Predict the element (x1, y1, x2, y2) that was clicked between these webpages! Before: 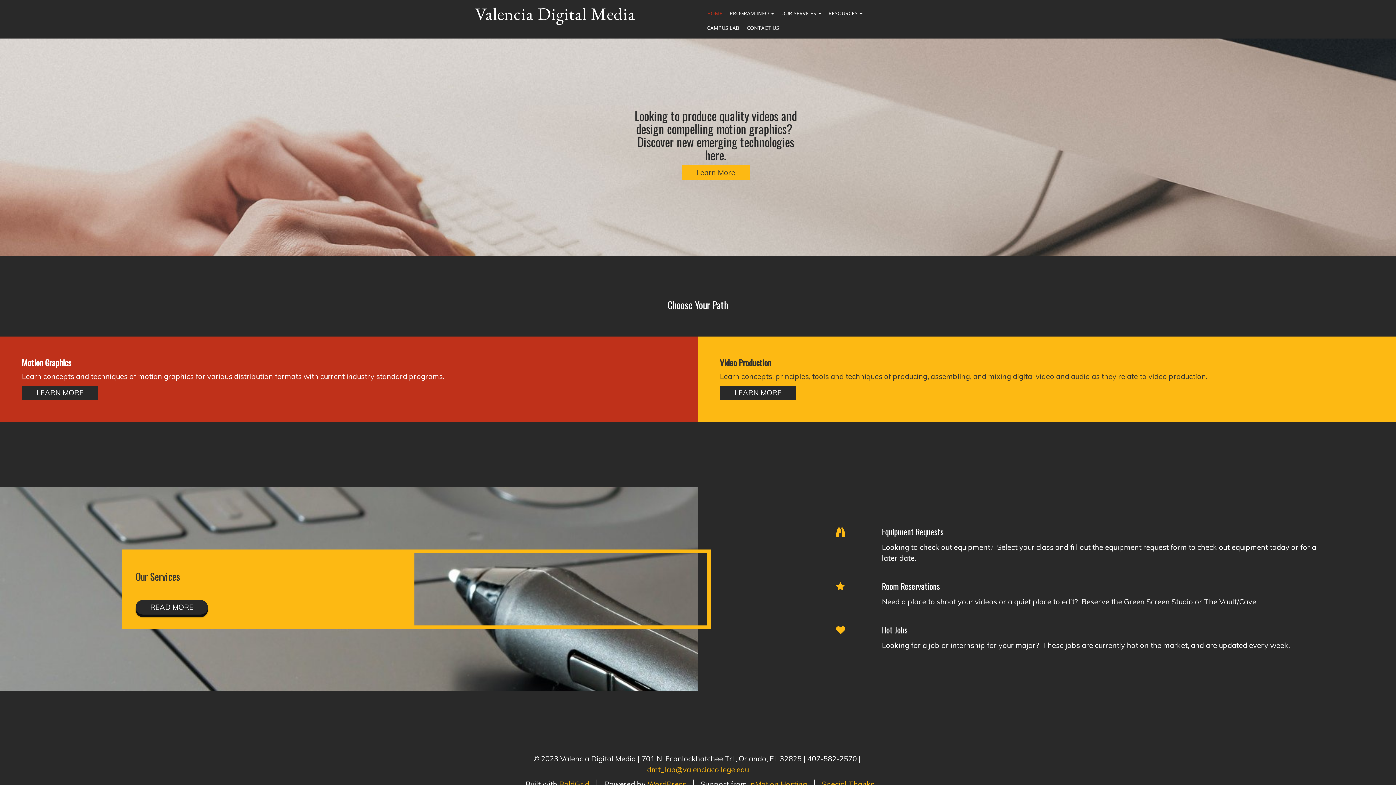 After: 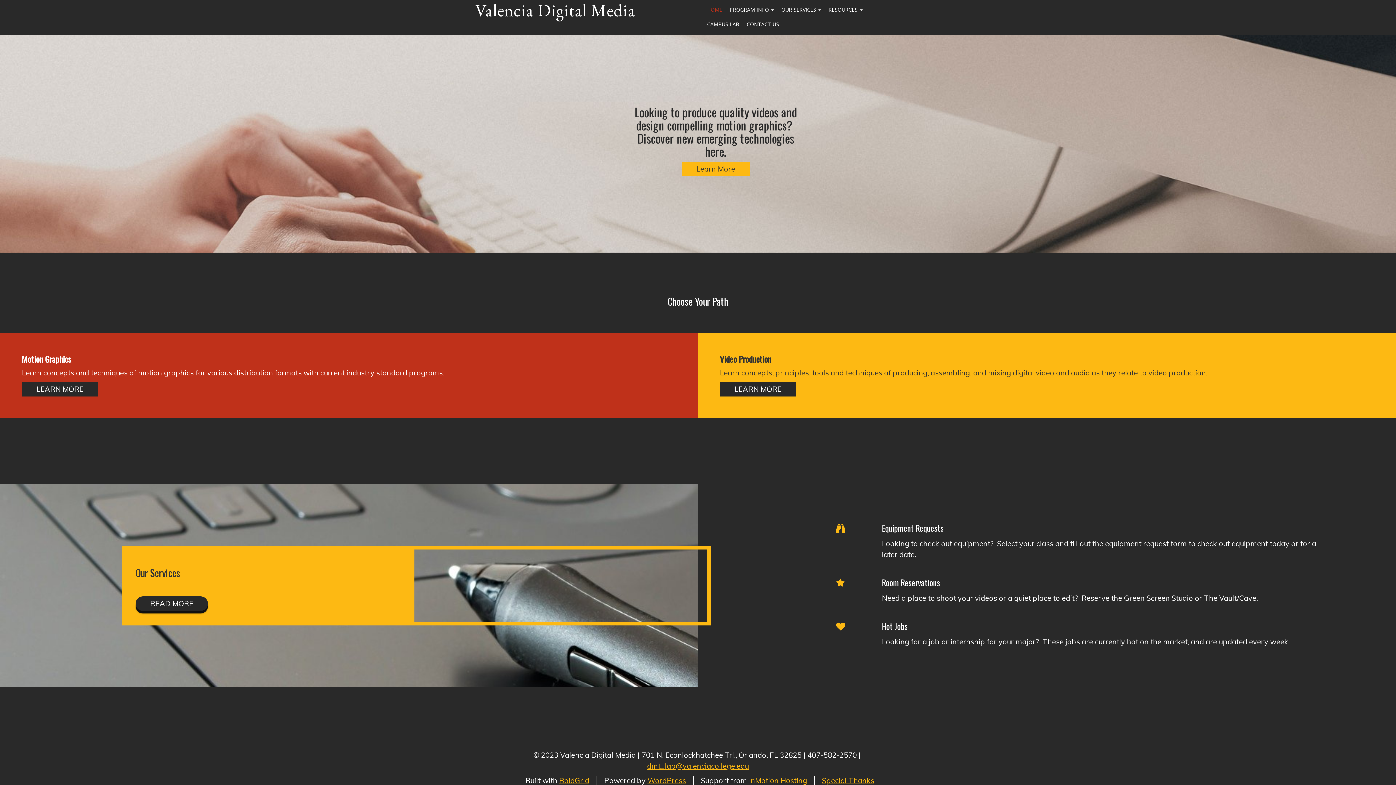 Action: bbox: (749, 780, 807, 789) label: InMotion Hosting